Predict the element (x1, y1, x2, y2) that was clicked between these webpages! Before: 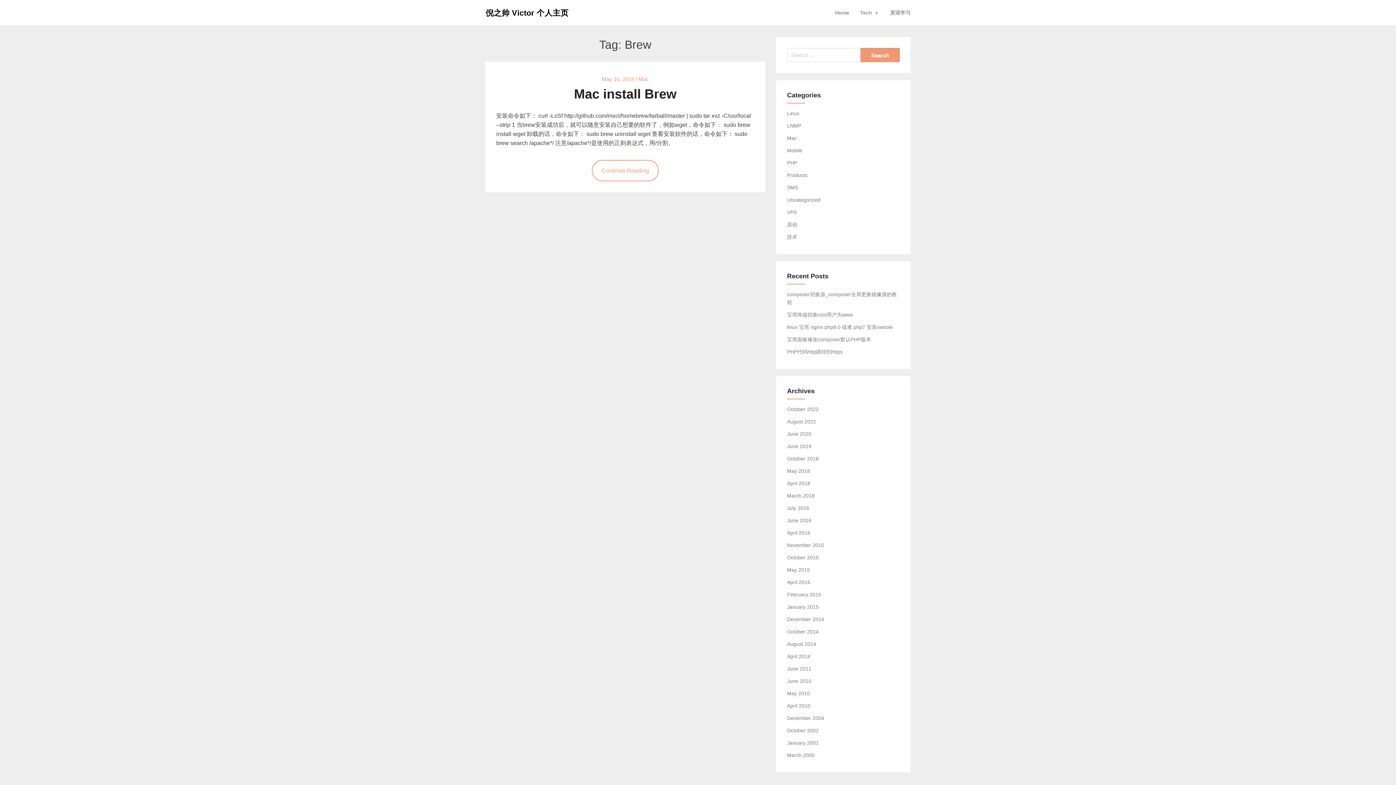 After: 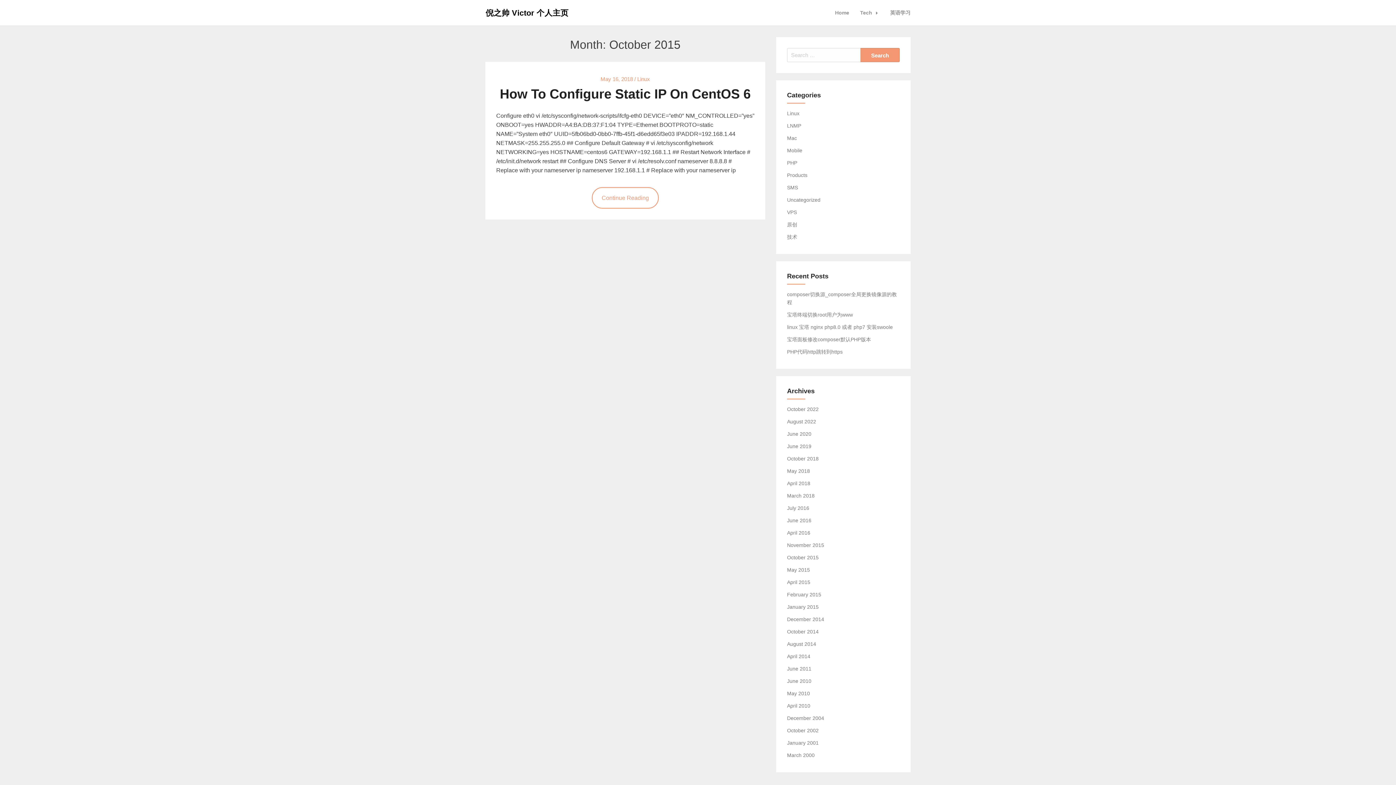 Action: bbox: (787, 554, 818, 560) label: October 2015